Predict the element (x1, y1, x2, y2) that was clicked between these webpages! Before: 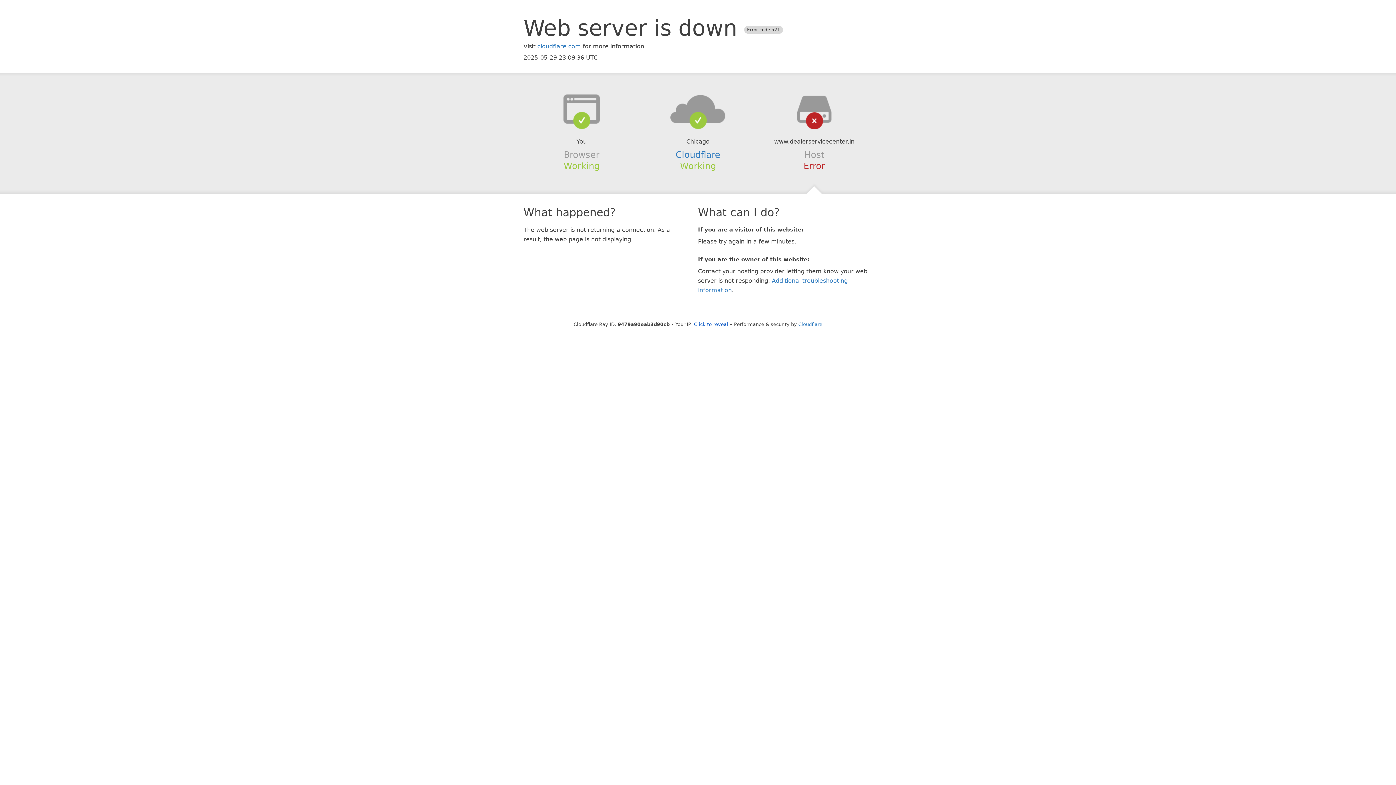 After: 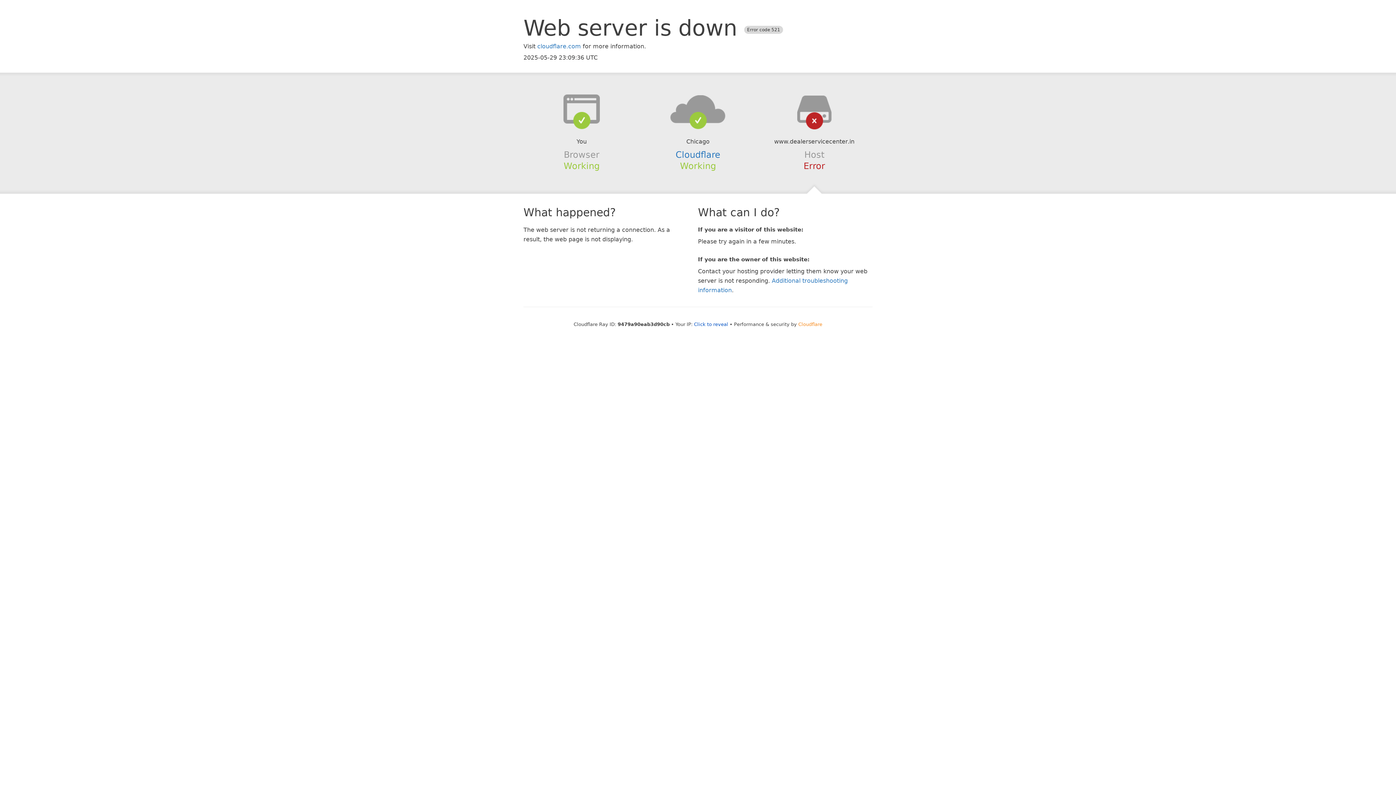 Action: bbox: (798, 321, 822, 327) label: Cloudflare